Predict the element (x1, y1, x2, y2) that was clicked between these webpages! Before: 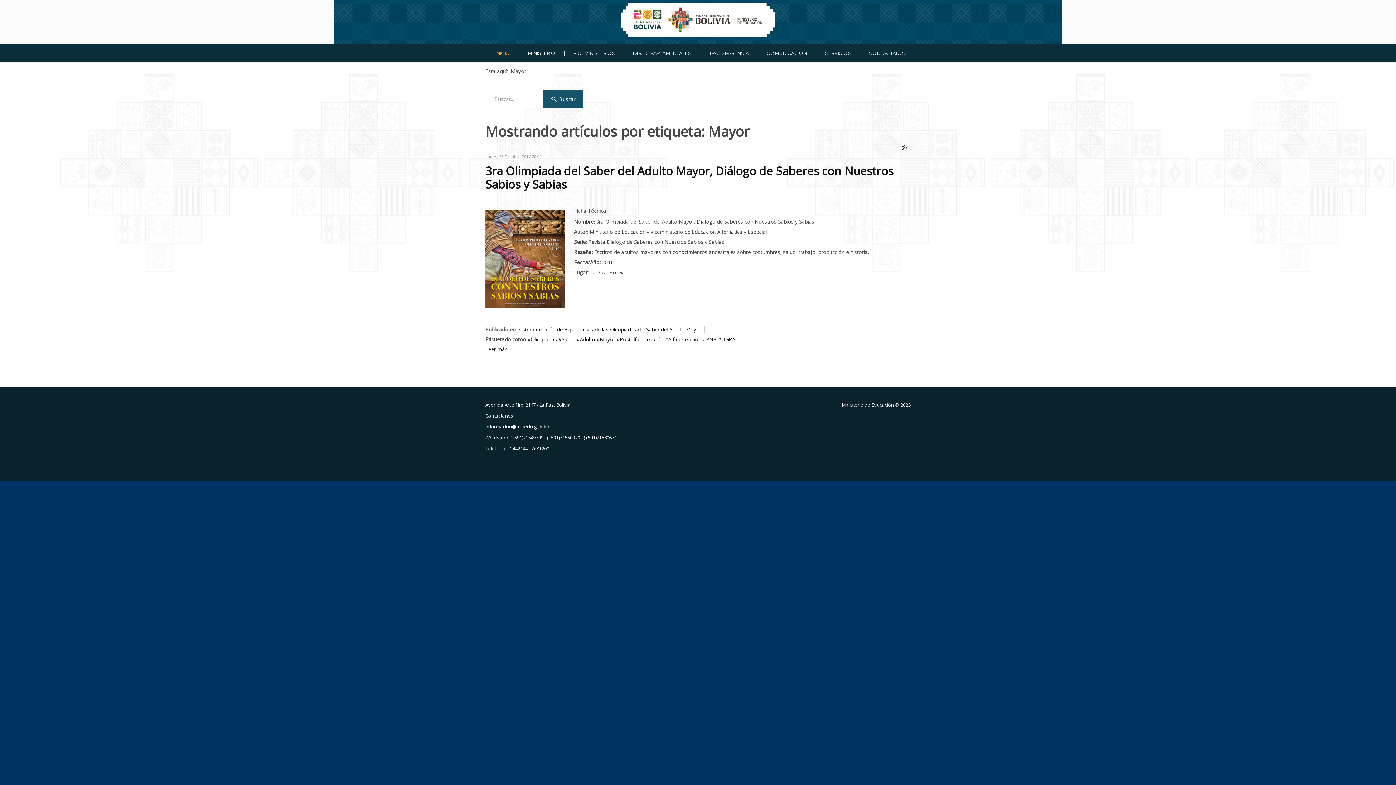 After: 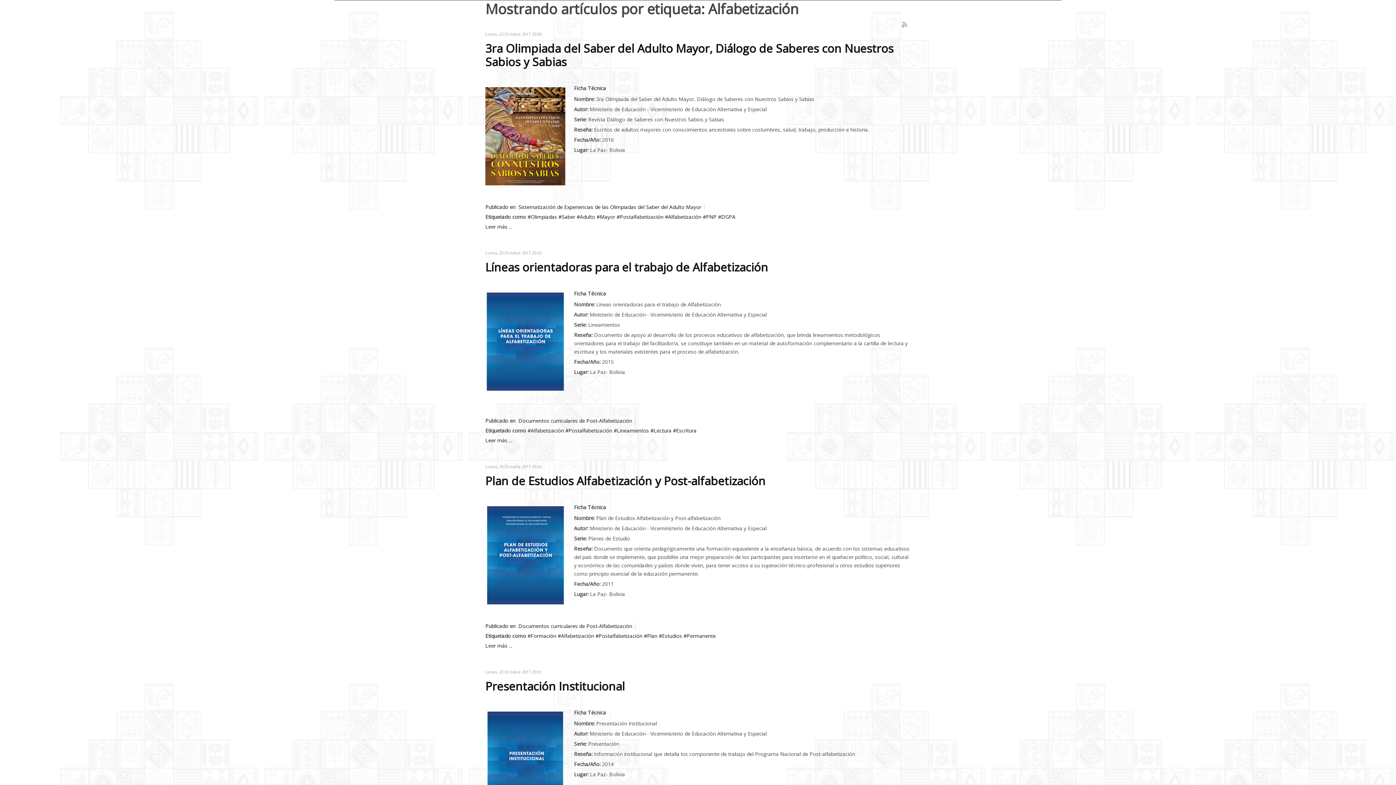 Action: bbox: (665, 336, 701, 342) label: Alfabetización